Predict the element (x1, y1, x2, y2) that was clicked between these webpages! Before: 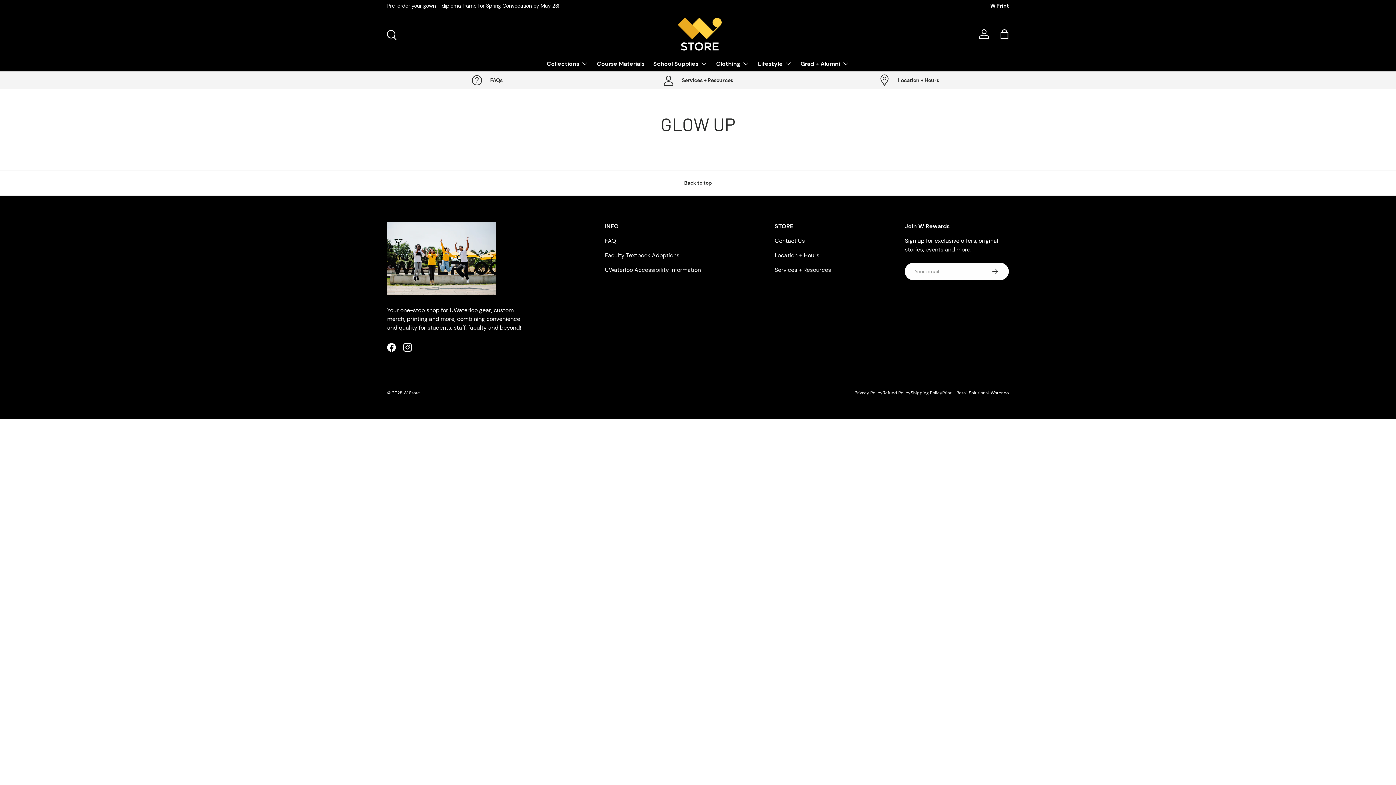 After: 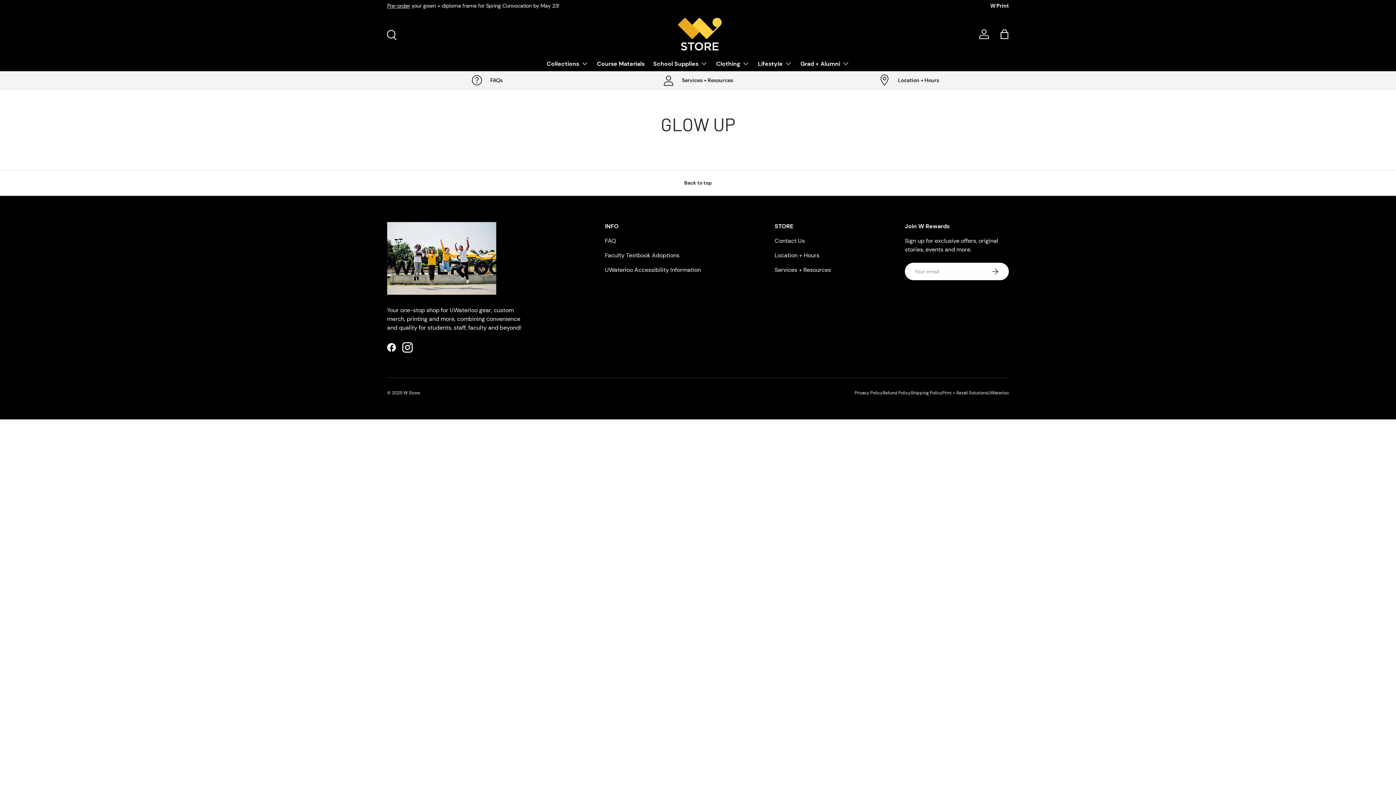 Action: label: Instagram bbox: (399, 339, 415, 355)